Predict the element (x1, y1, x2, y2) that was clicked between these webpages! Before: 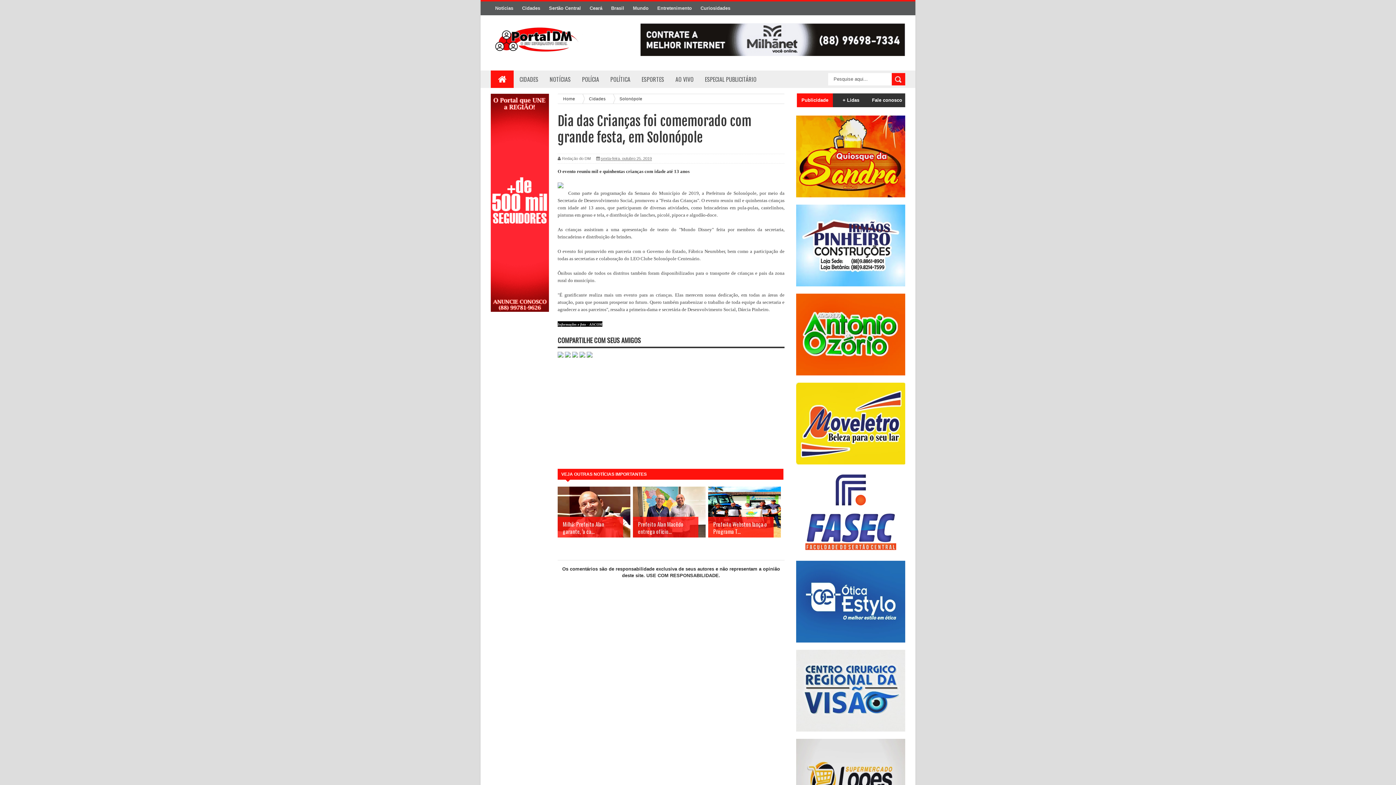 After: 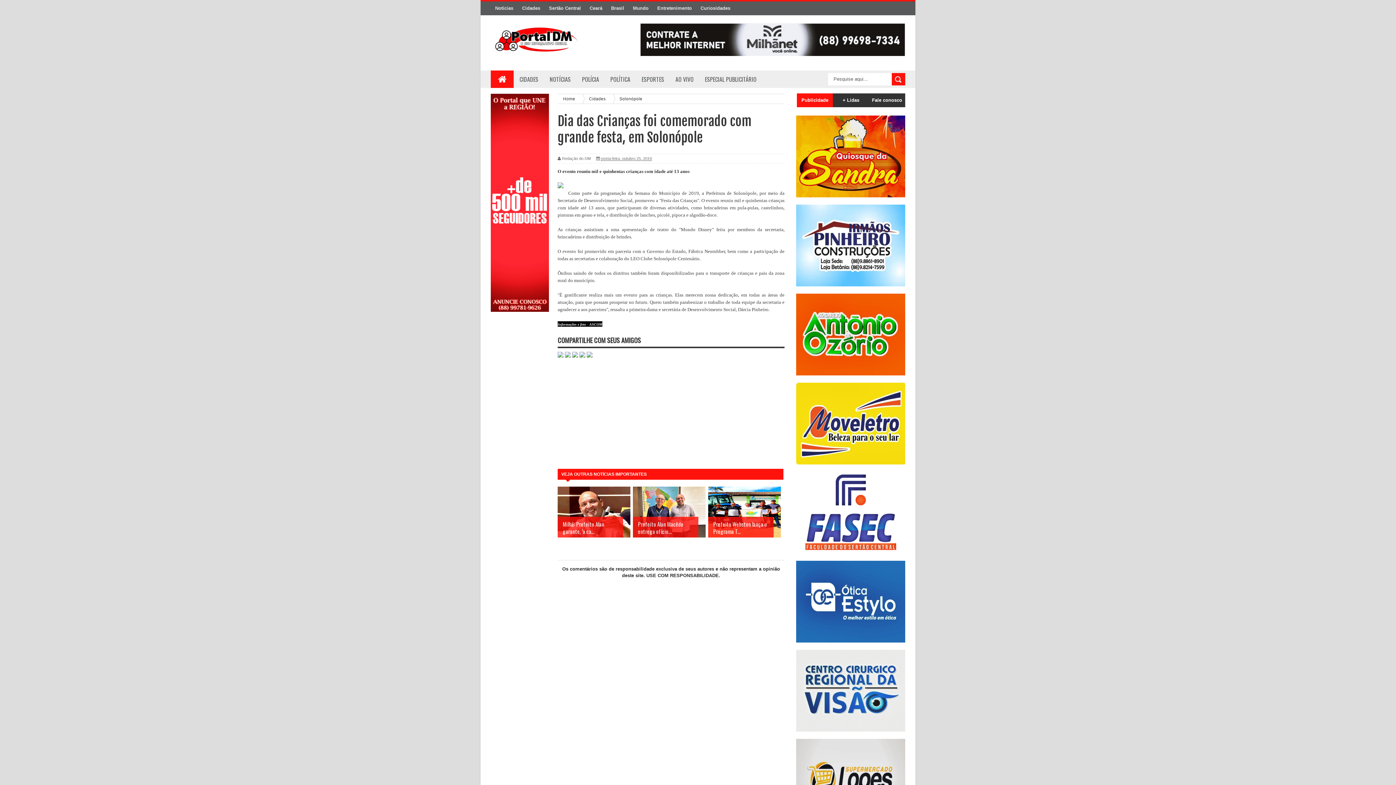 Action: bbox: (565, 353, 570, 359)